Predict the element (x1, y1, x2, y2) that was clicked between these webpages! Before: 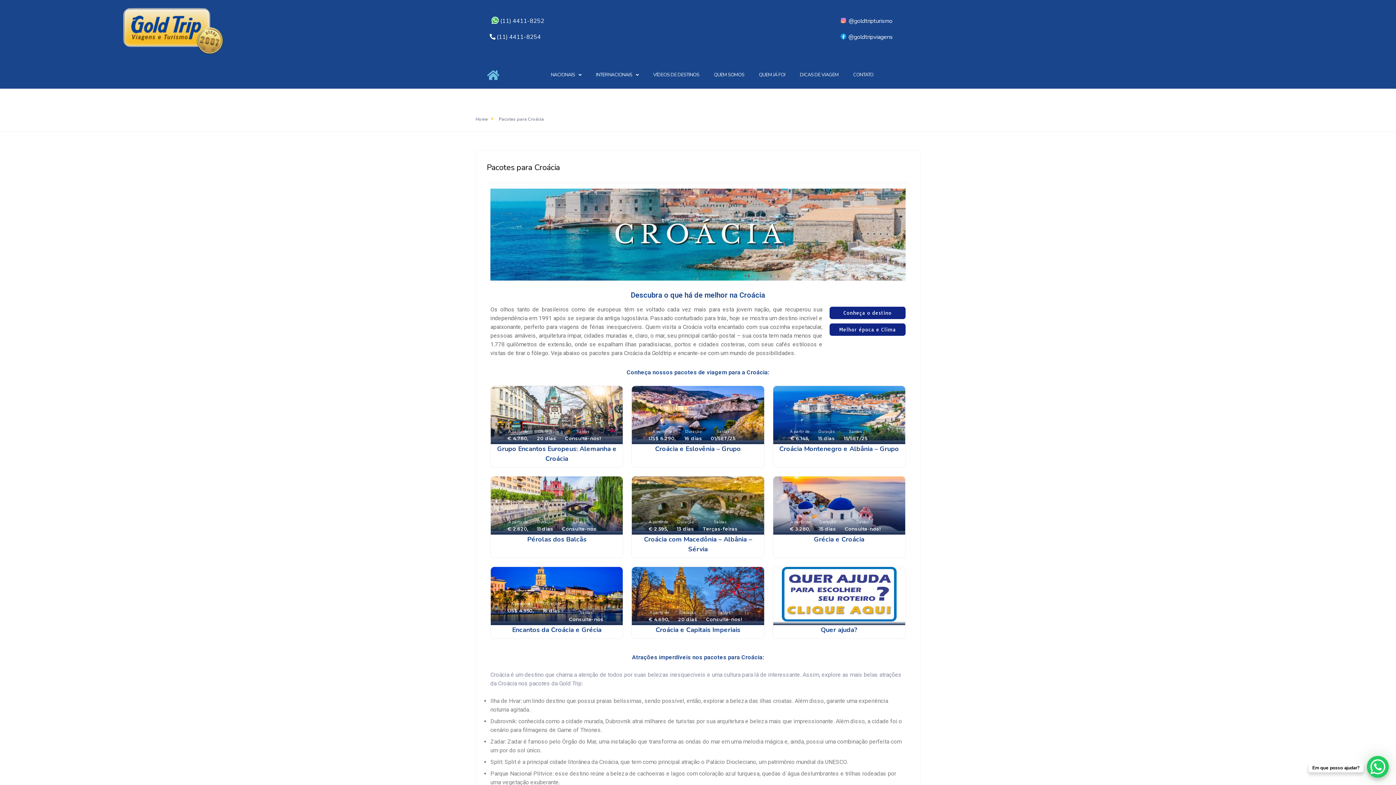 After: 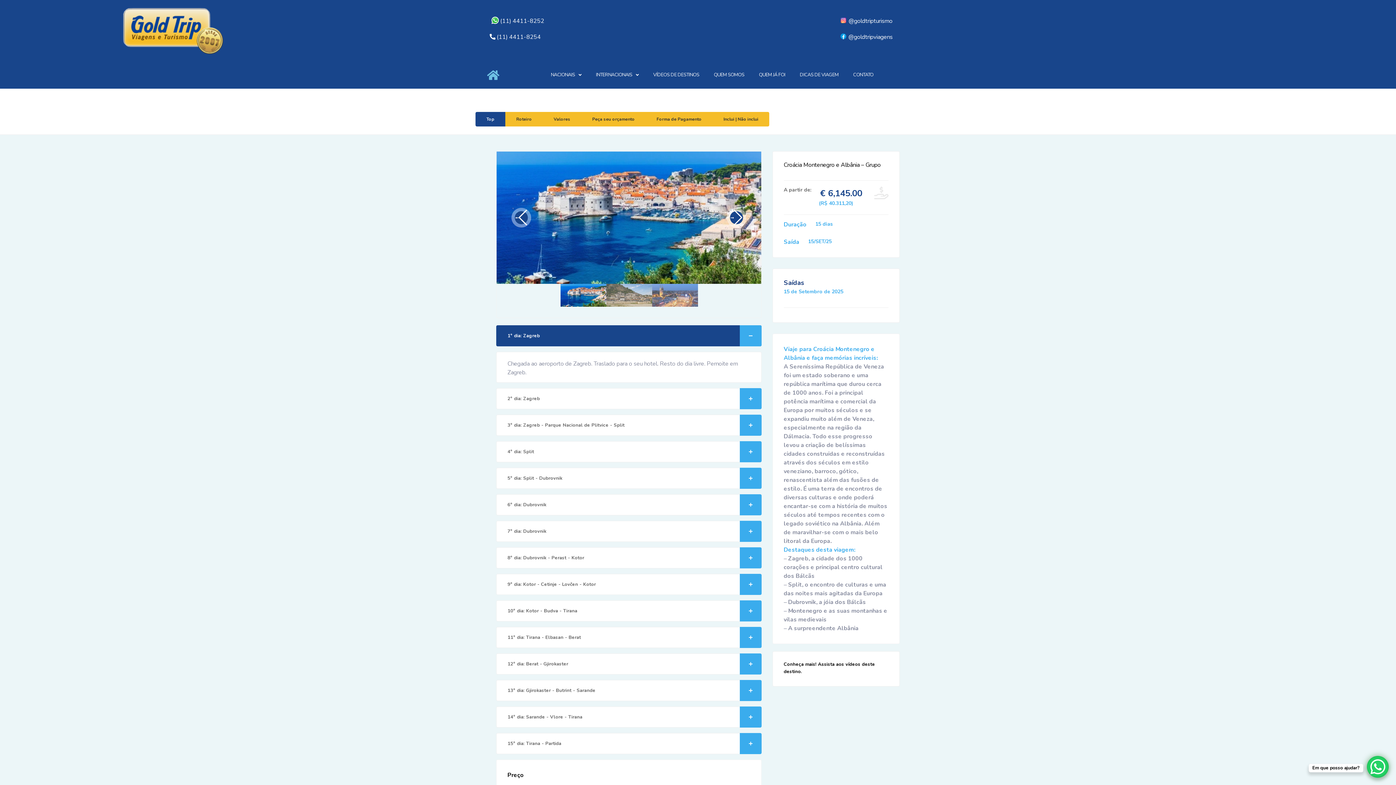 Action: bbox: (779, 444, 899, 453) label: Croácia Montenegro e Albânia – Grupo